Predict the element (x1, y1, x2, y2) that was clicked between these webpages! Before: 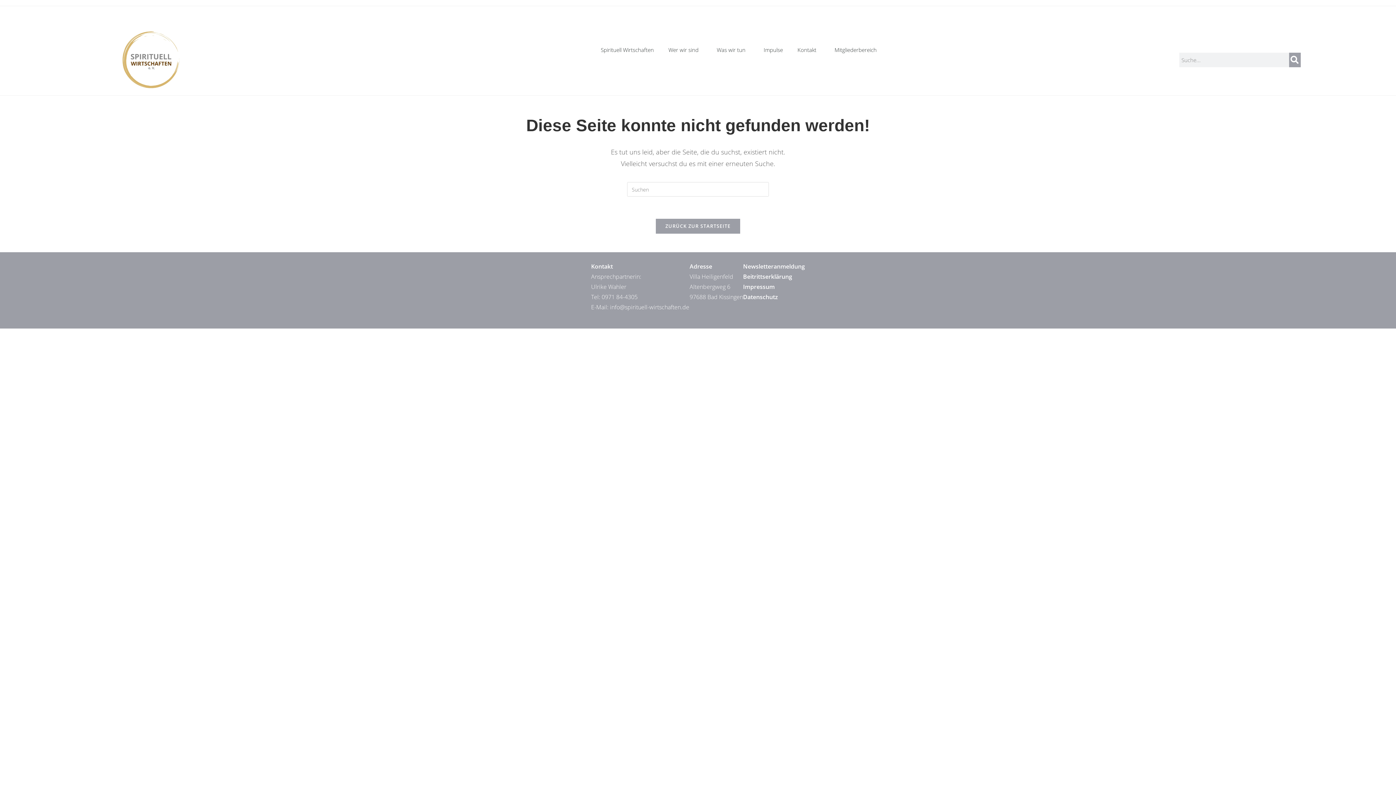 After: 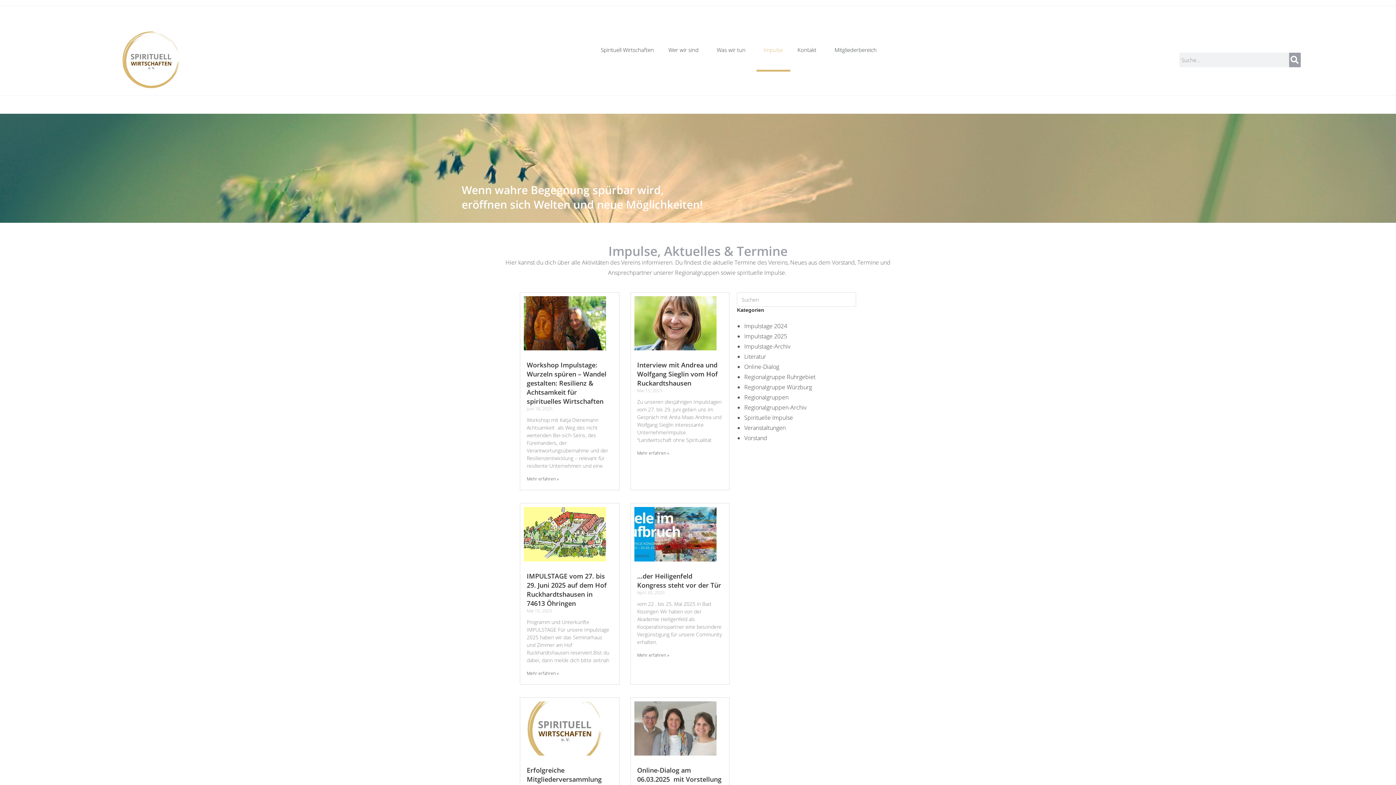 Action: bbox: (756, 28, 790, 71) label: Impulse